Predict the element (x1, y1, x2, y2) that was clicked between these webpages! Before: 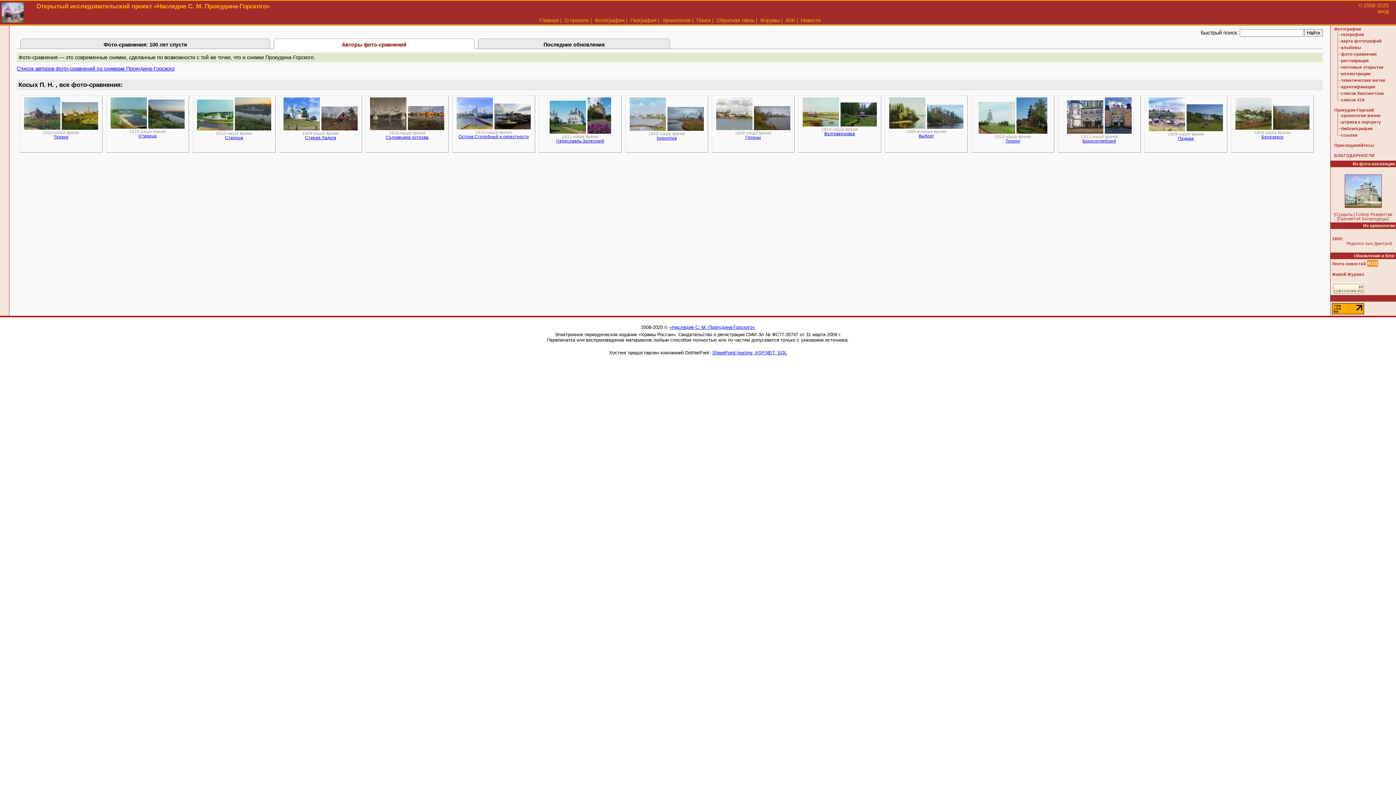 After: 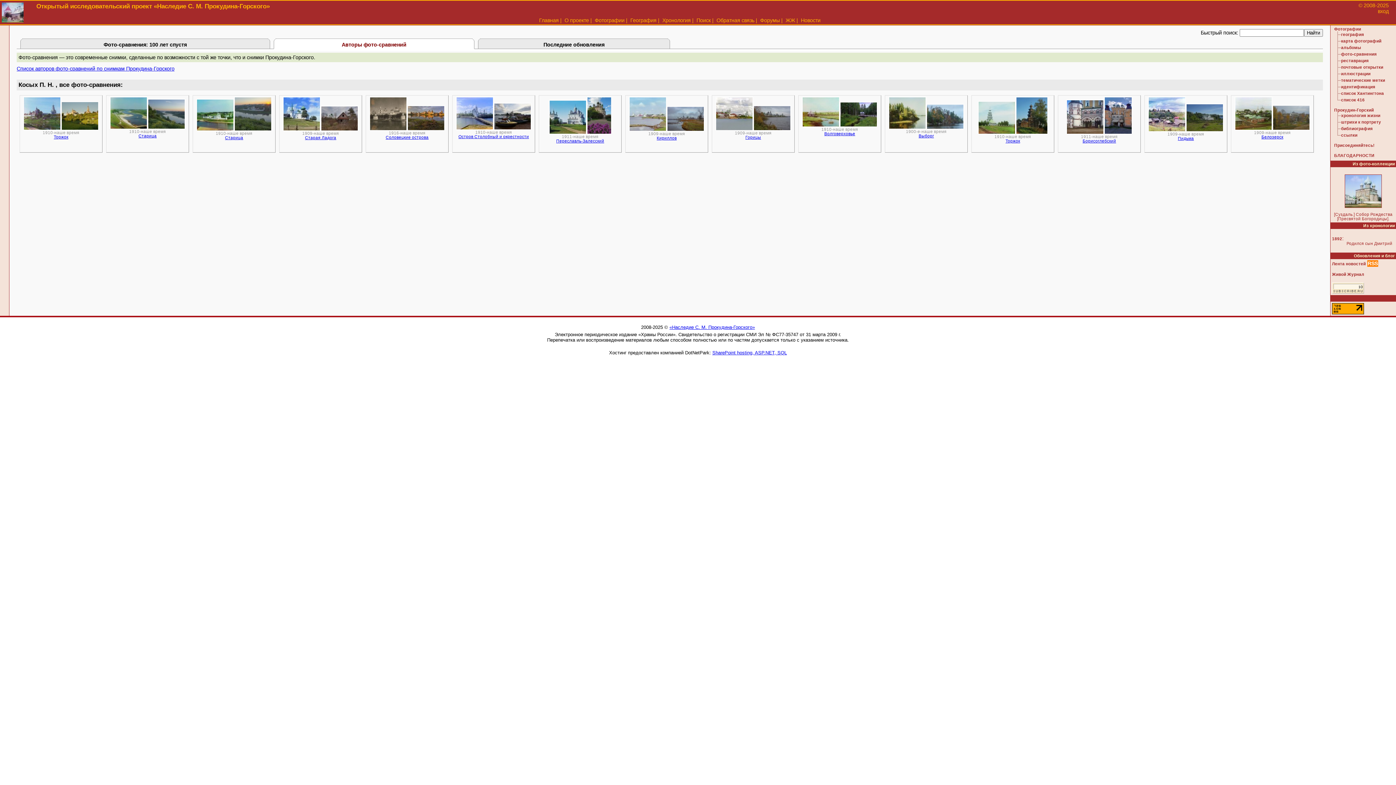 Action: bbox: (282, 126, 358, 132)